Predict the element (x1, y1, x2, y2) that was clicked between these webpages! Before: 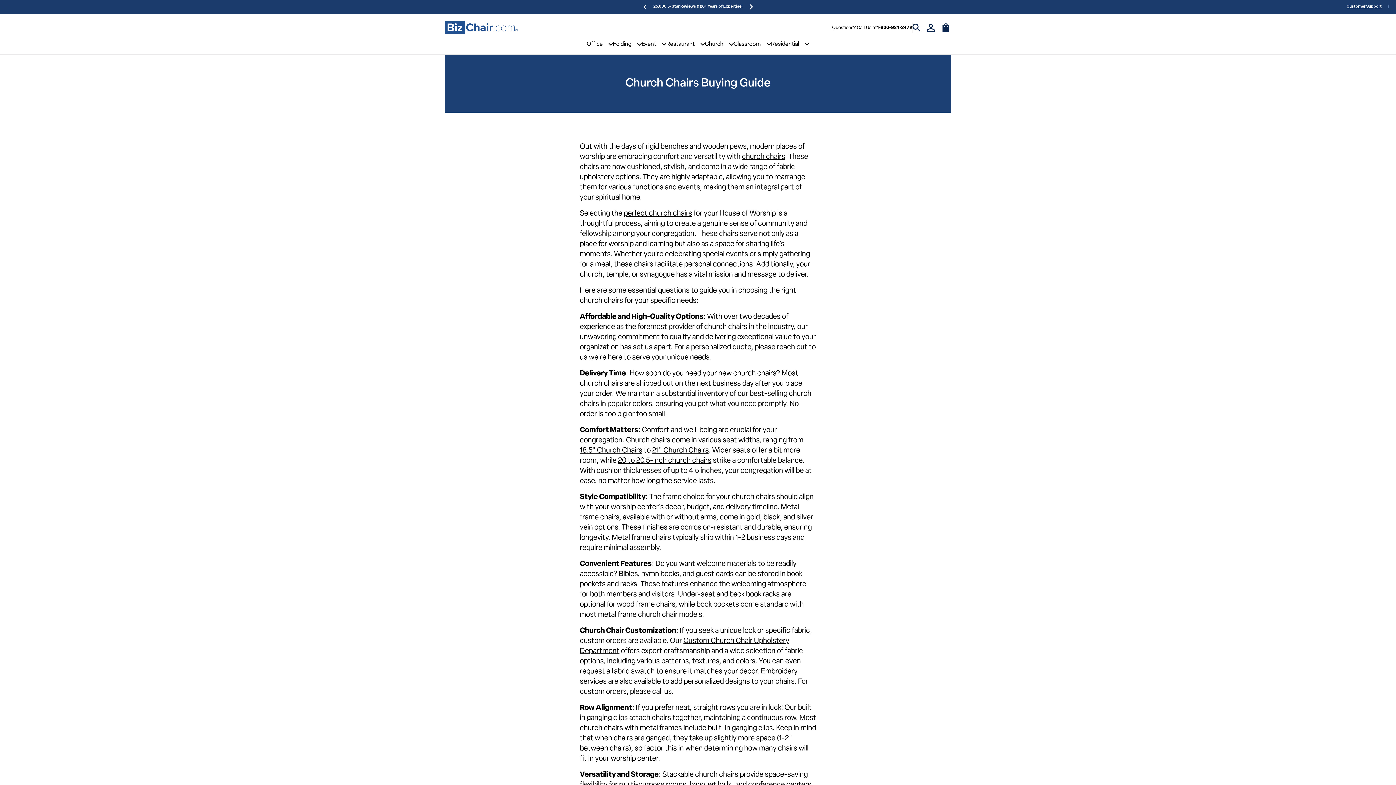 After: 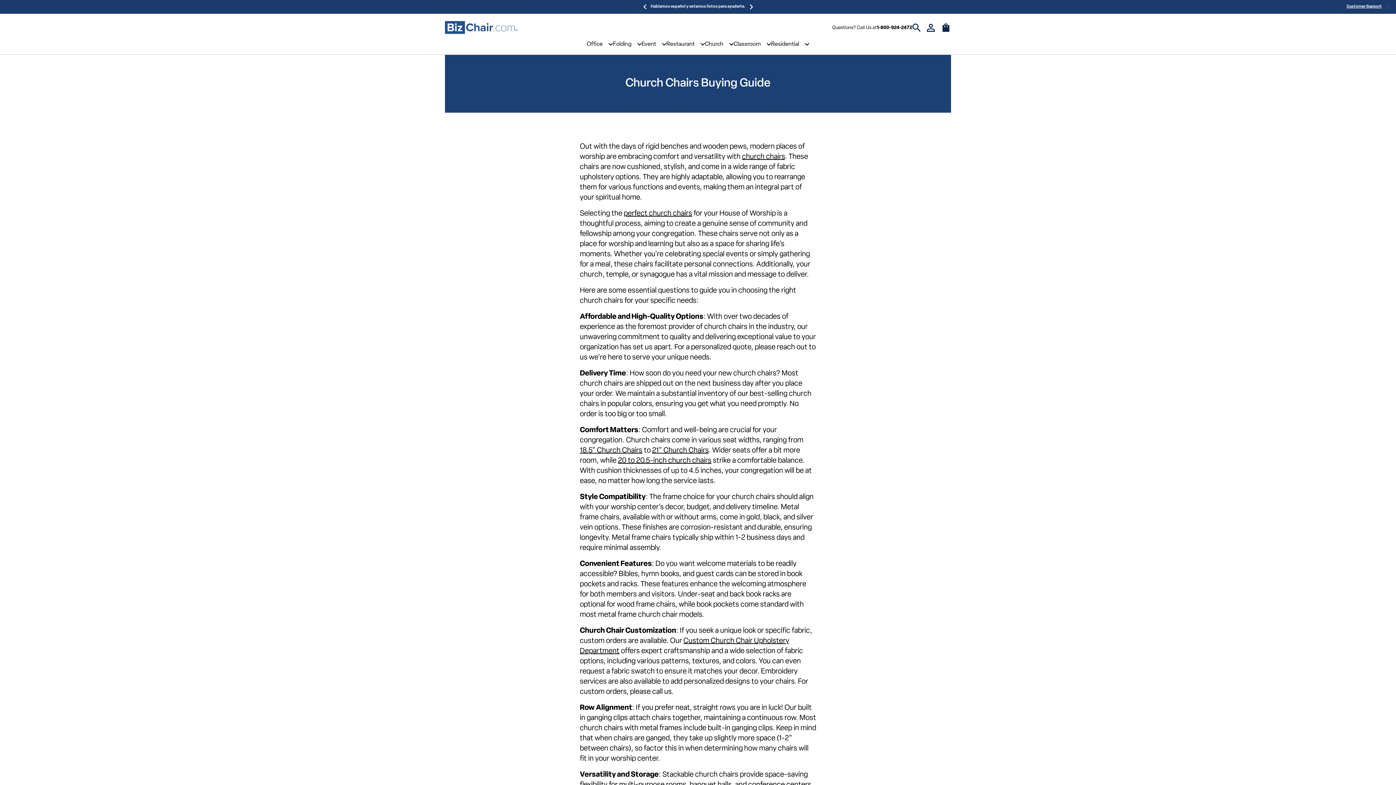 Action: label: cart bbox: (941, 28, 951, 34)